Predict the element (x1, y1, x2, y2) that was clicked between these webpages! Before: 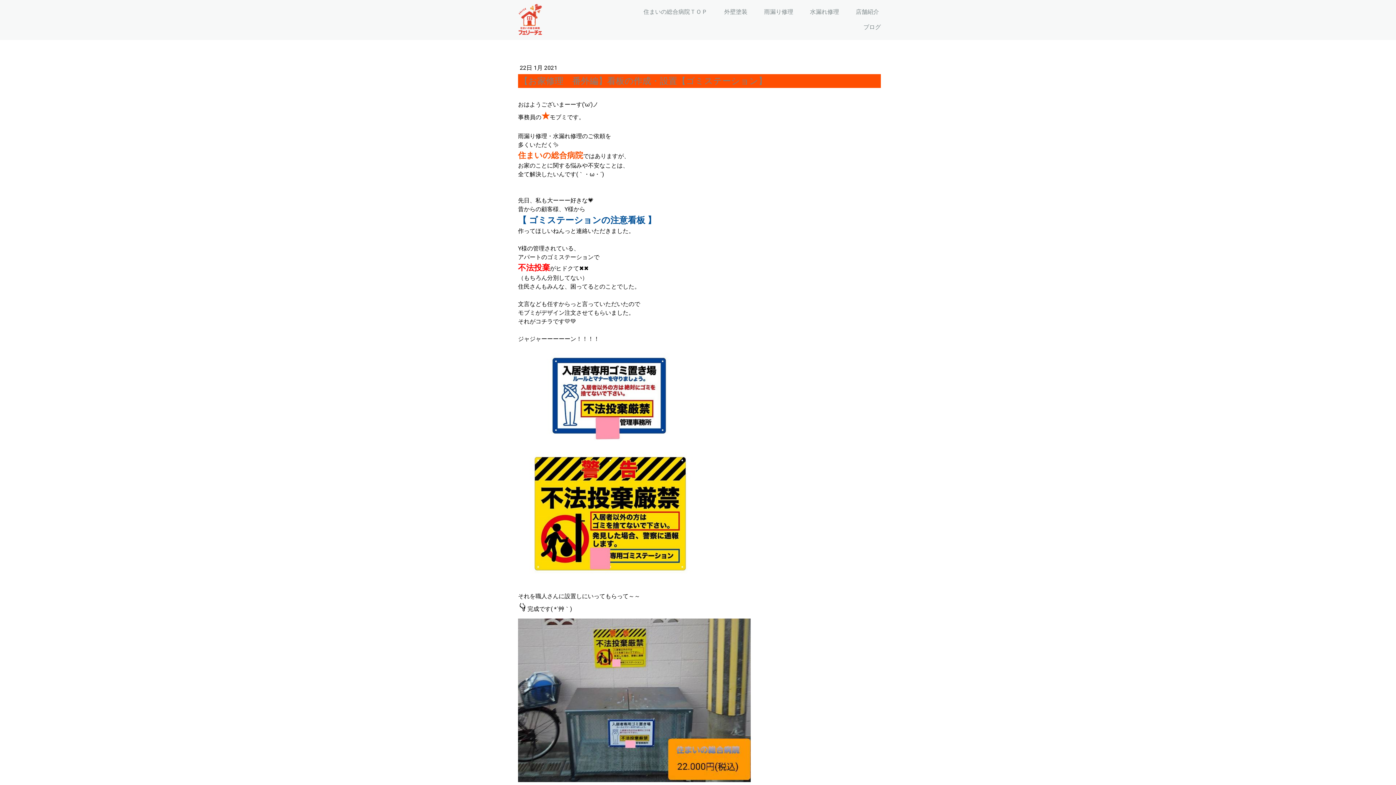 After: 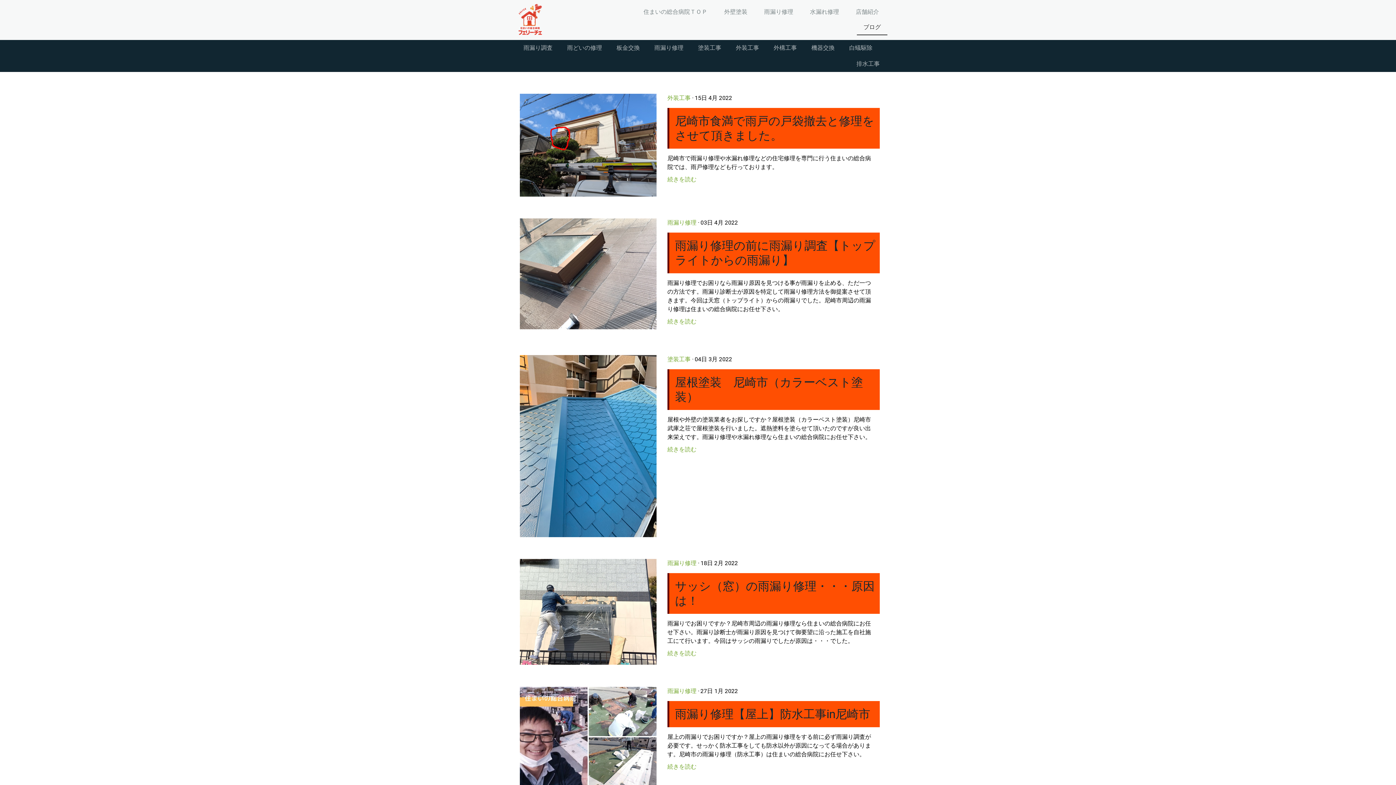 Action: label: ブログ bbox: (857, 19, 887, 35)